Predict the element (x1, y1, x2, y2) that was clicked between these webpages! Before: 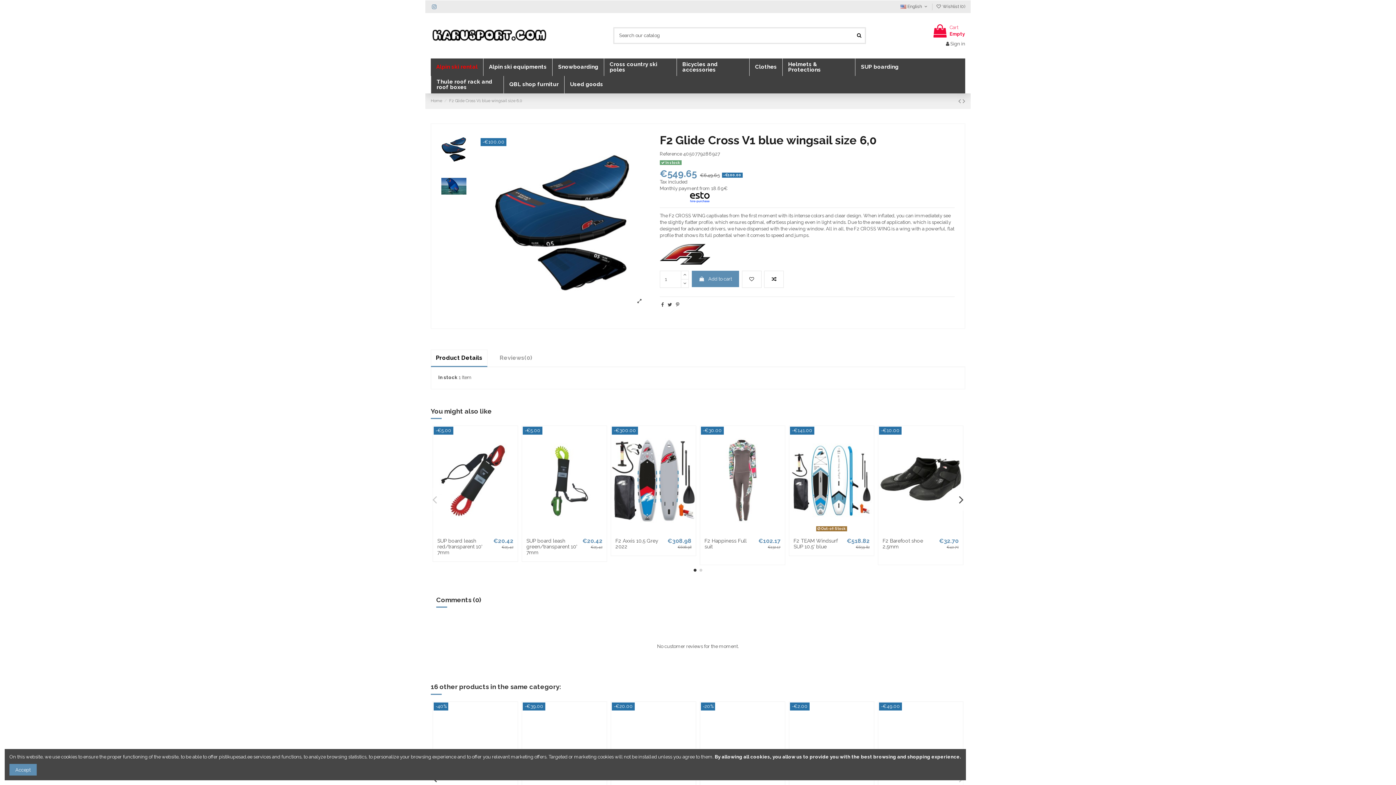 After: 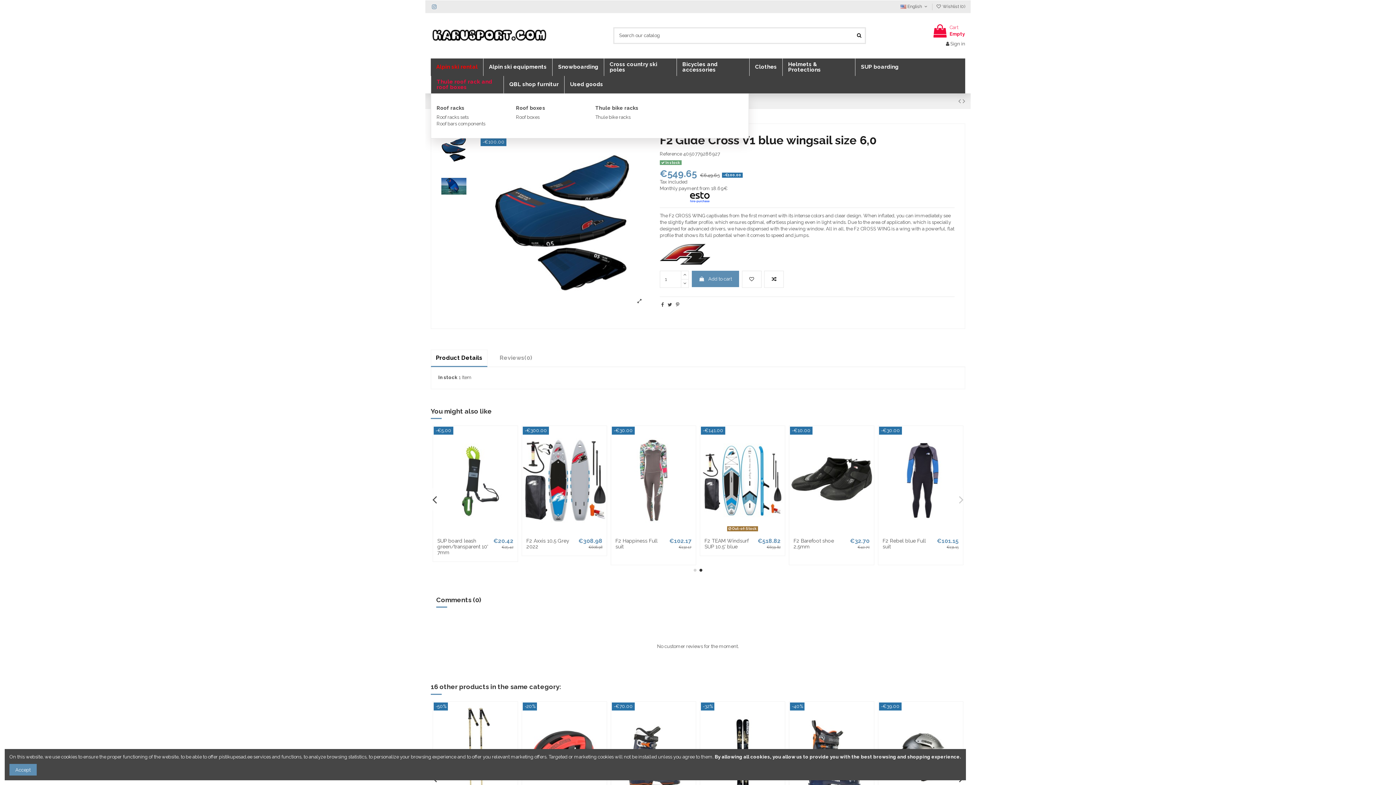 Action: label: Thule roof rack and roof boxes bbox: (430, 75, 503, 93)